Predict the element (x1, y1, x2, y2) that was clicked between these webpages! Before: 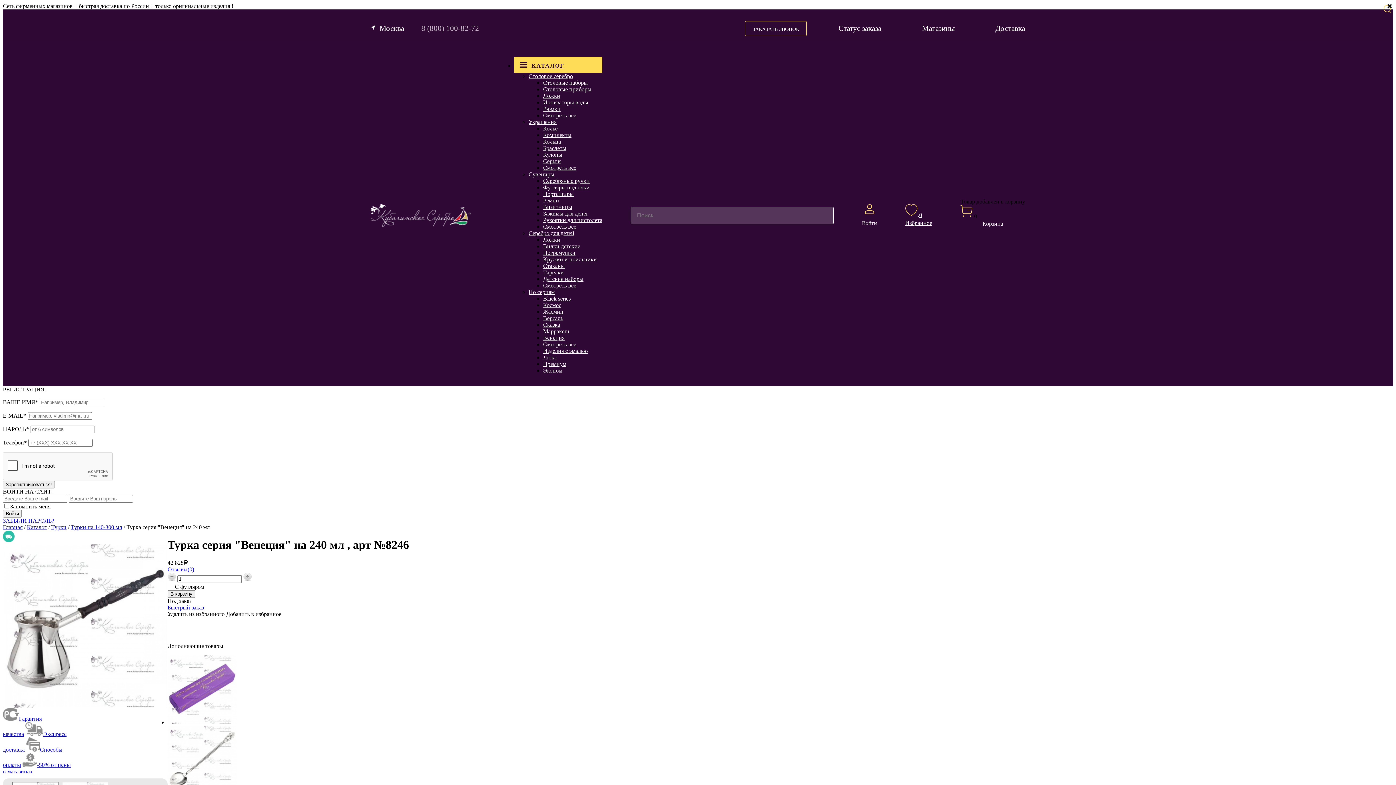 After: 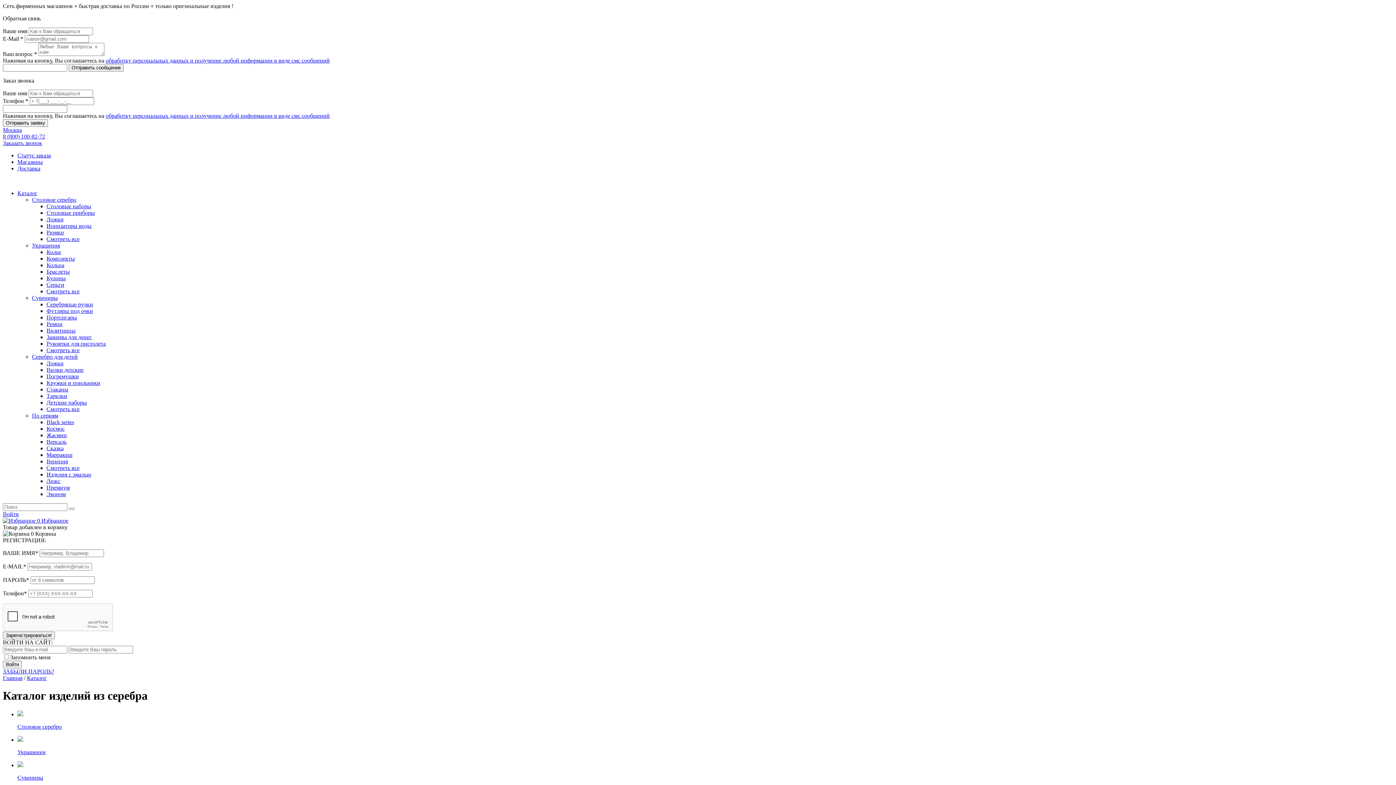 Action: bbox: (514, 56, 602, 73) label: КАТАЛОГ